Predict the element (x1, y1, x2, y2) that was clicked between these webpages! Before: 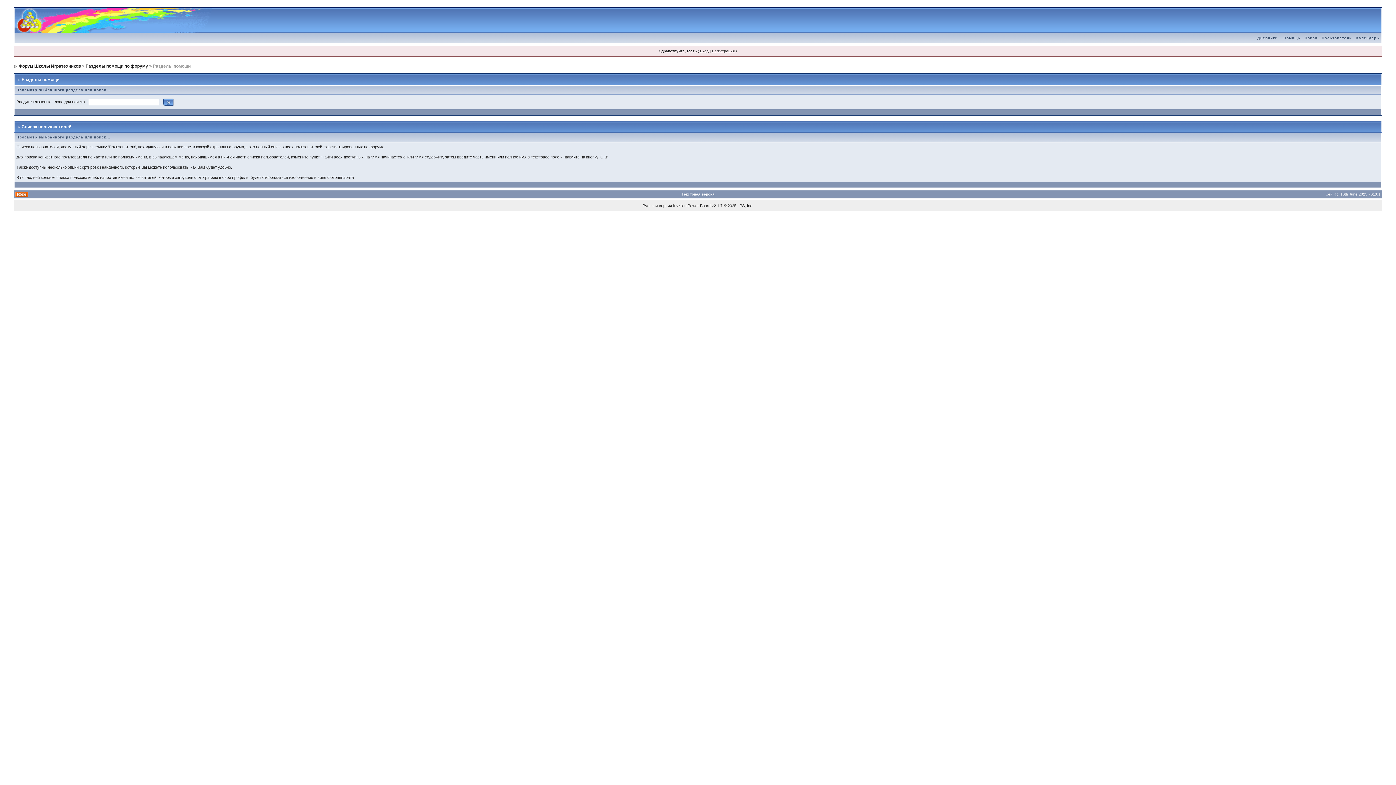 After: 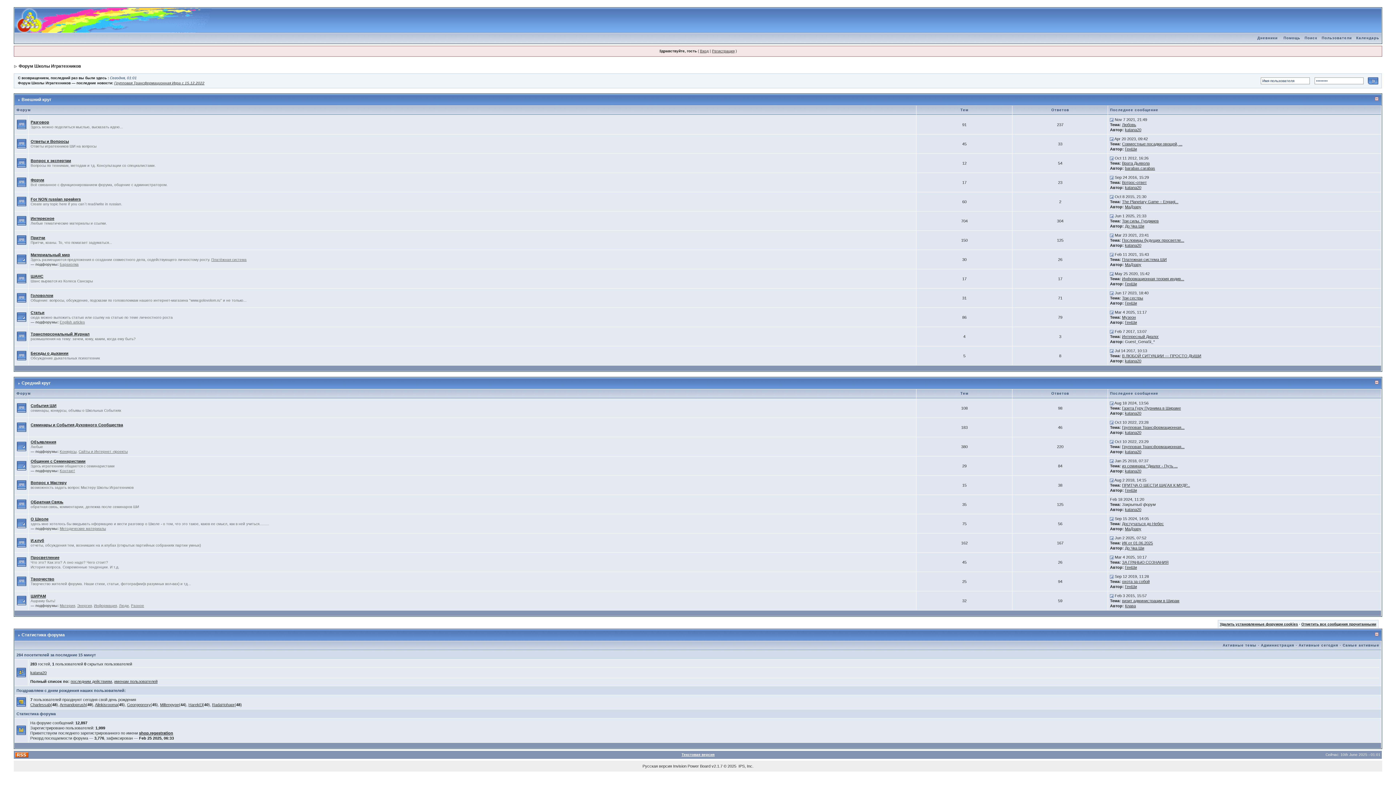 Action: bbox: (14, 8, 211, 12)